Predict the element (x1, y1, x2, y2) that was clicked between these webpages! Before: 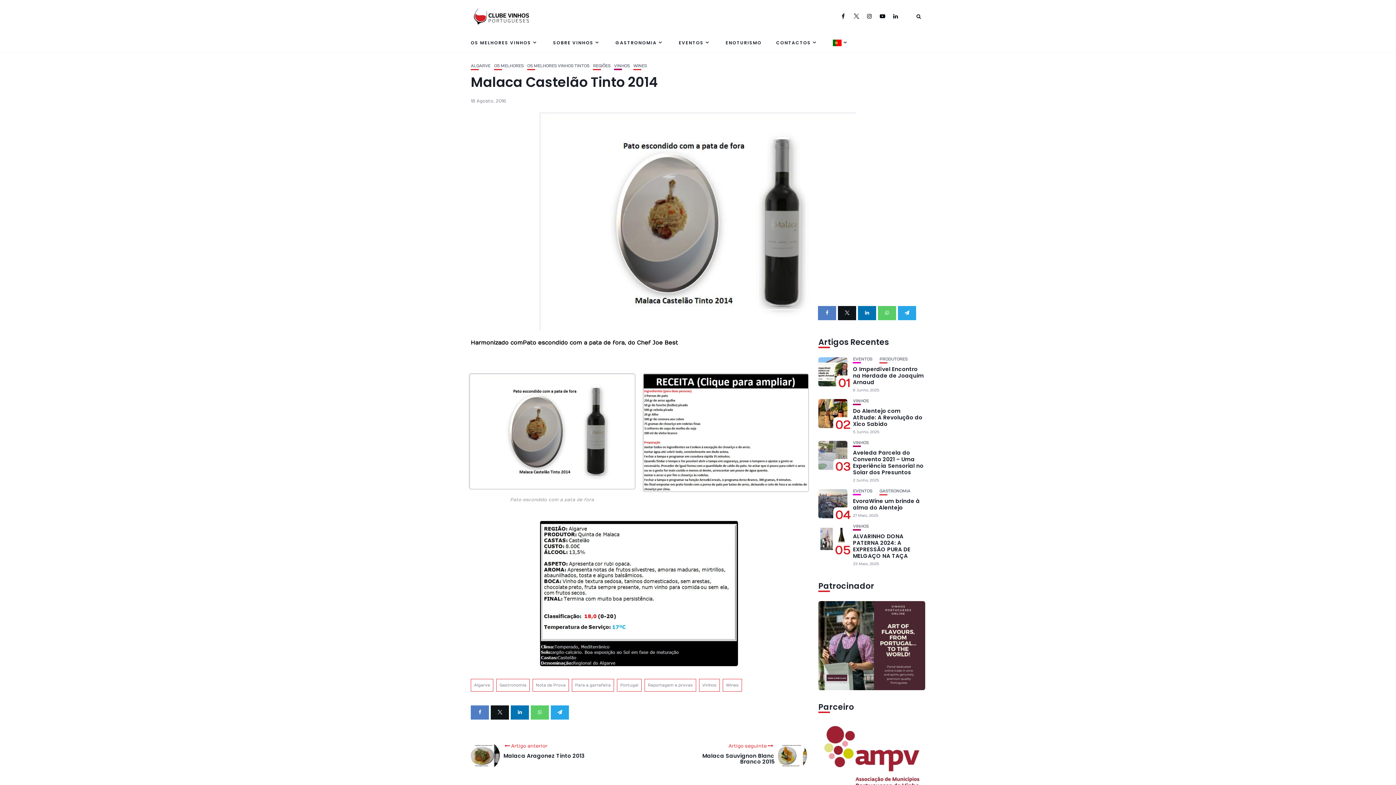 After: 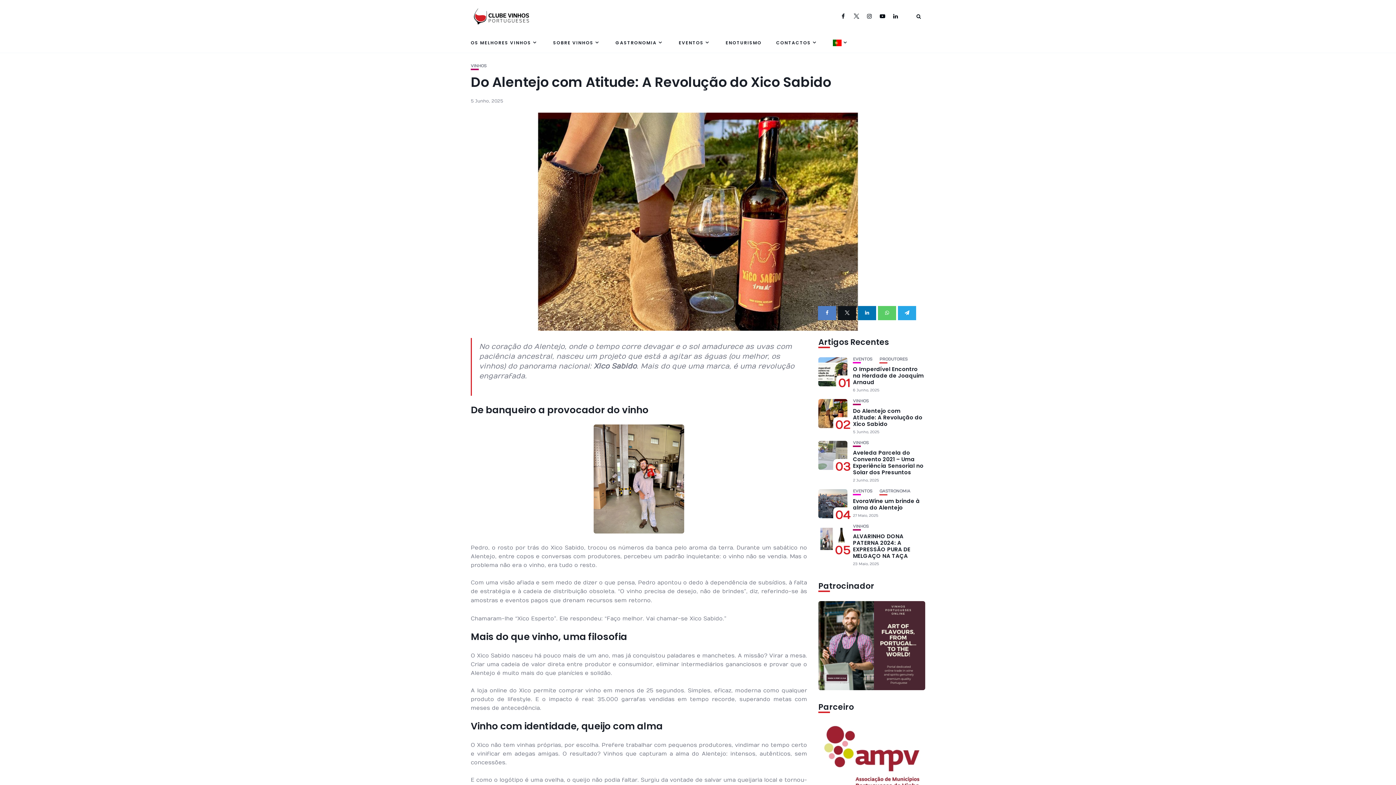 Action: label: Do Alentejo com Atitude: A Revolução do Xico Sabido bbox: (853, 407, 922, 428)